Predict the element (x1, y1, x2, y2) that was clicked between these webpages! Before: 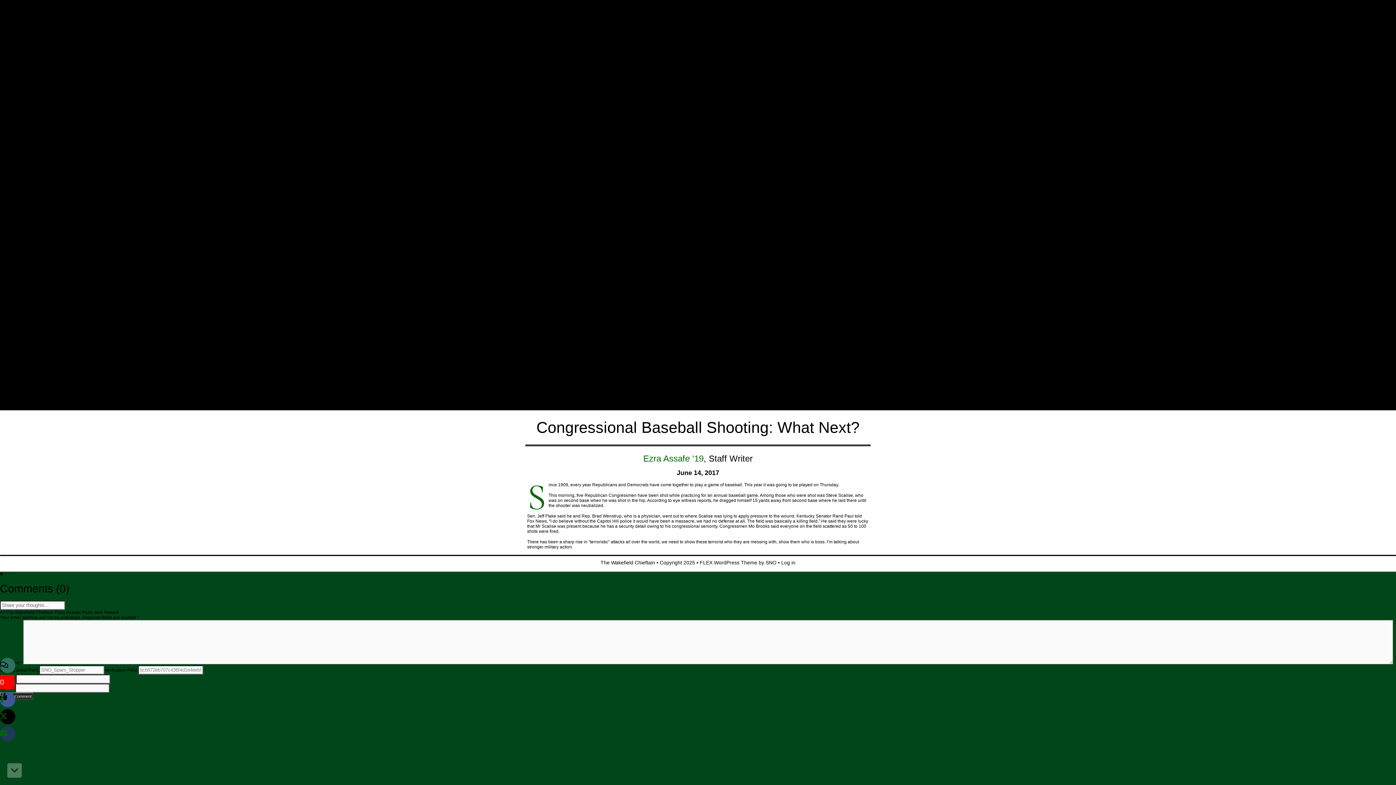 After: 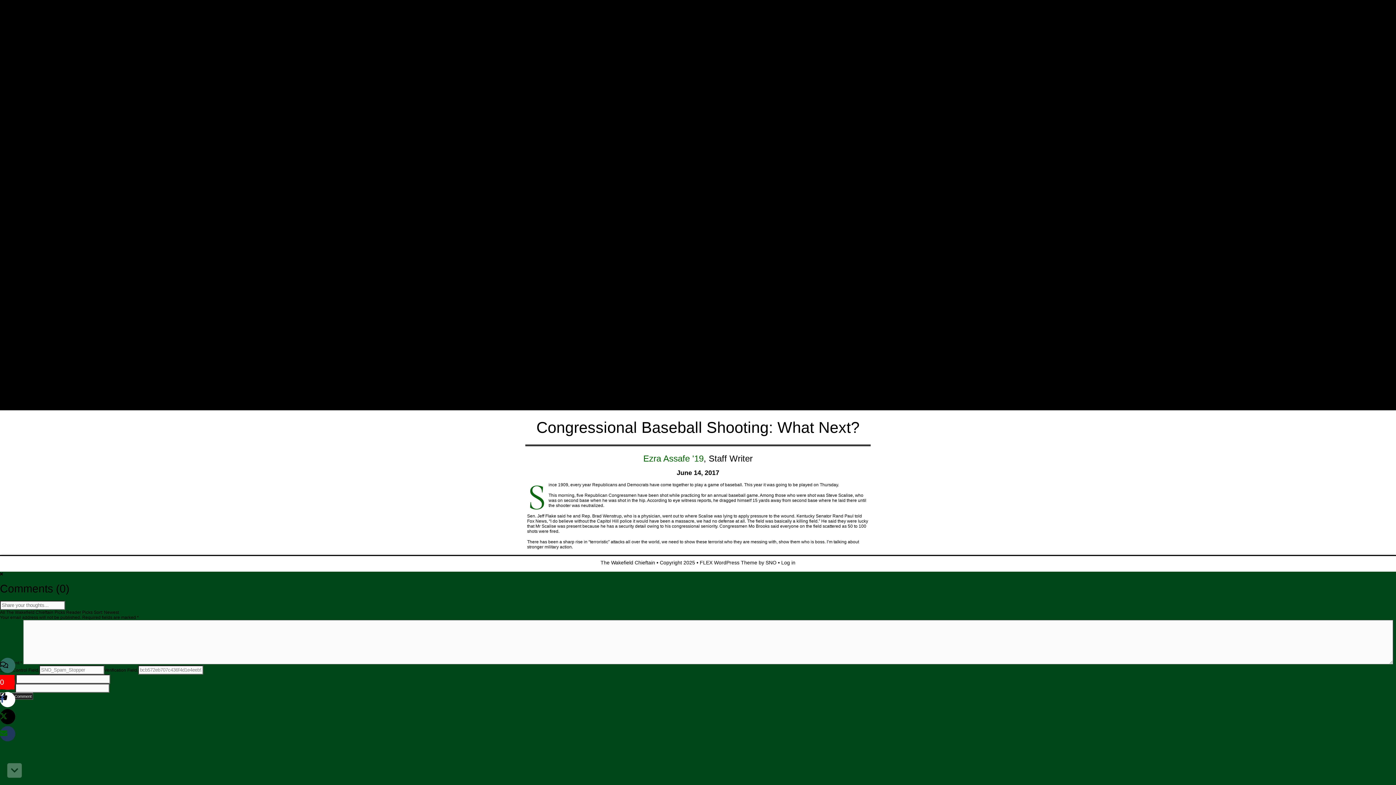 Action: label: Share on Facebook bbox: (0, 692, 18, 707)